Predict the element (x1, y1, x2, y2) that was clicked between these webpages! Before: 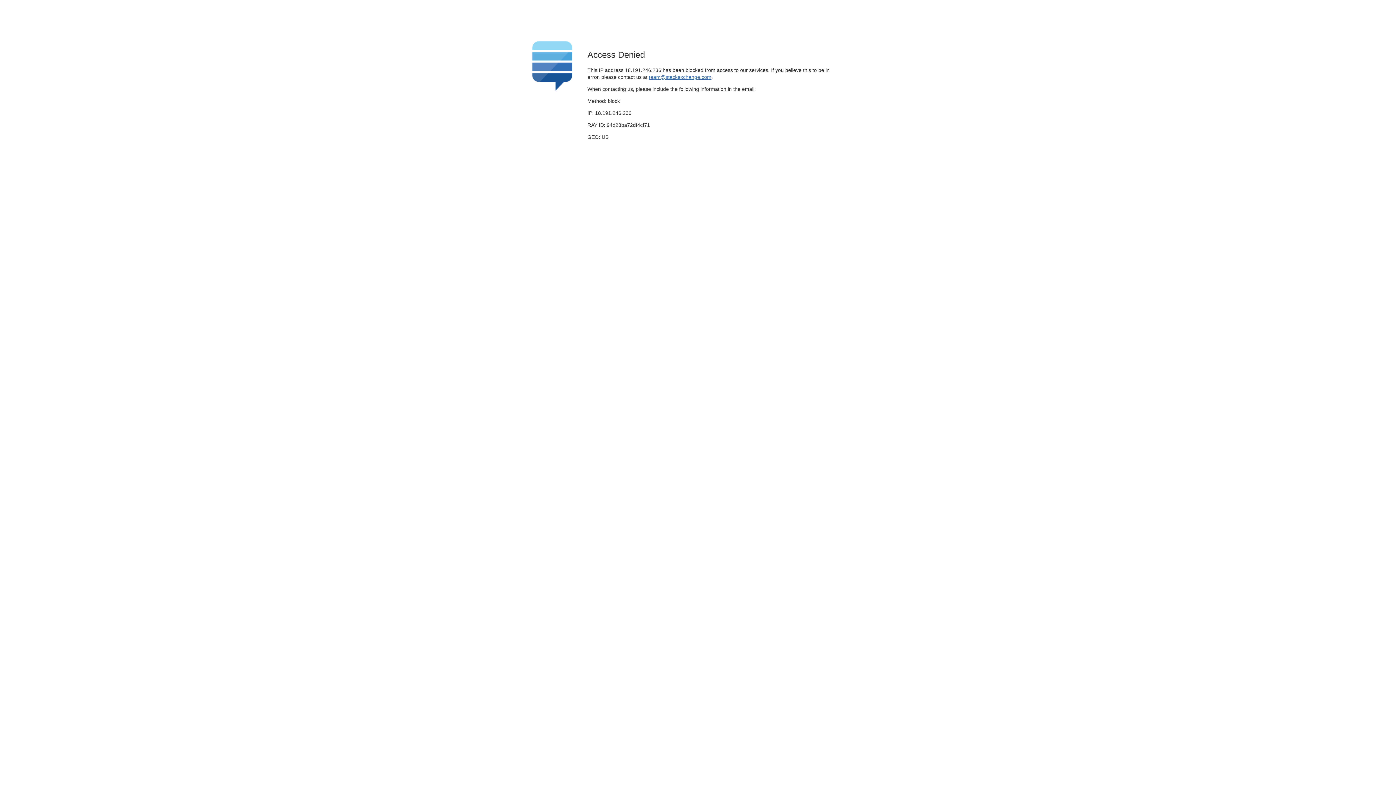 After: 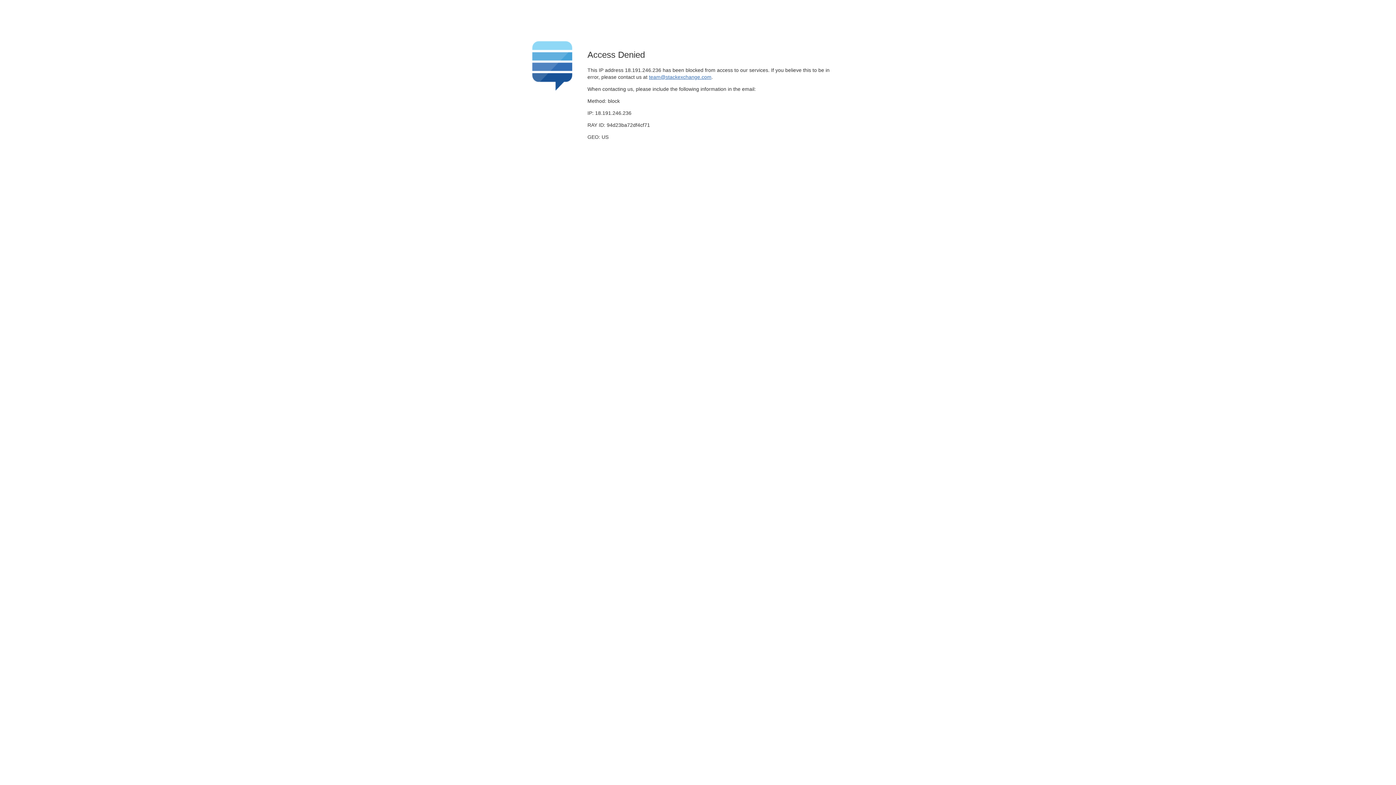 Action: label: team@stackexchange.com bbox: (649, 74, 711, 79)